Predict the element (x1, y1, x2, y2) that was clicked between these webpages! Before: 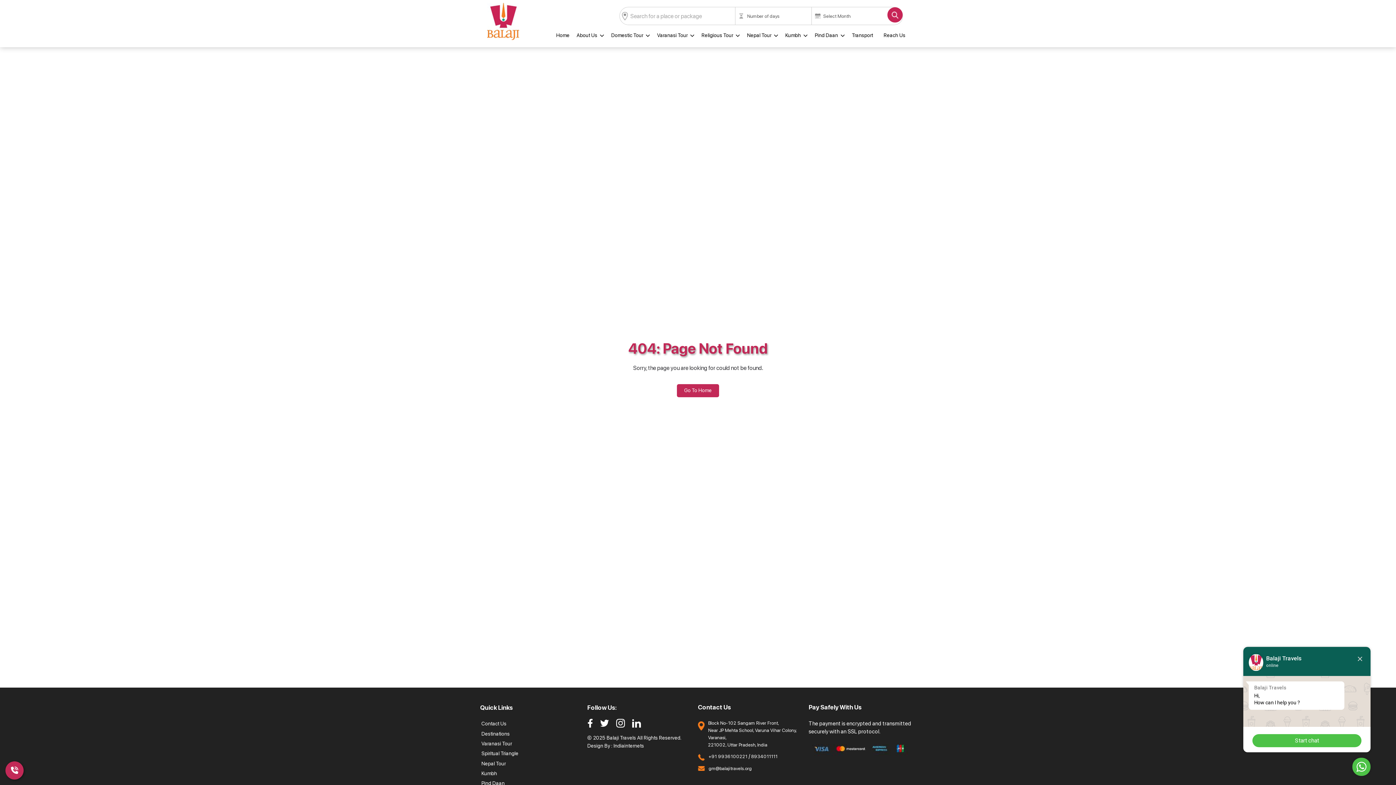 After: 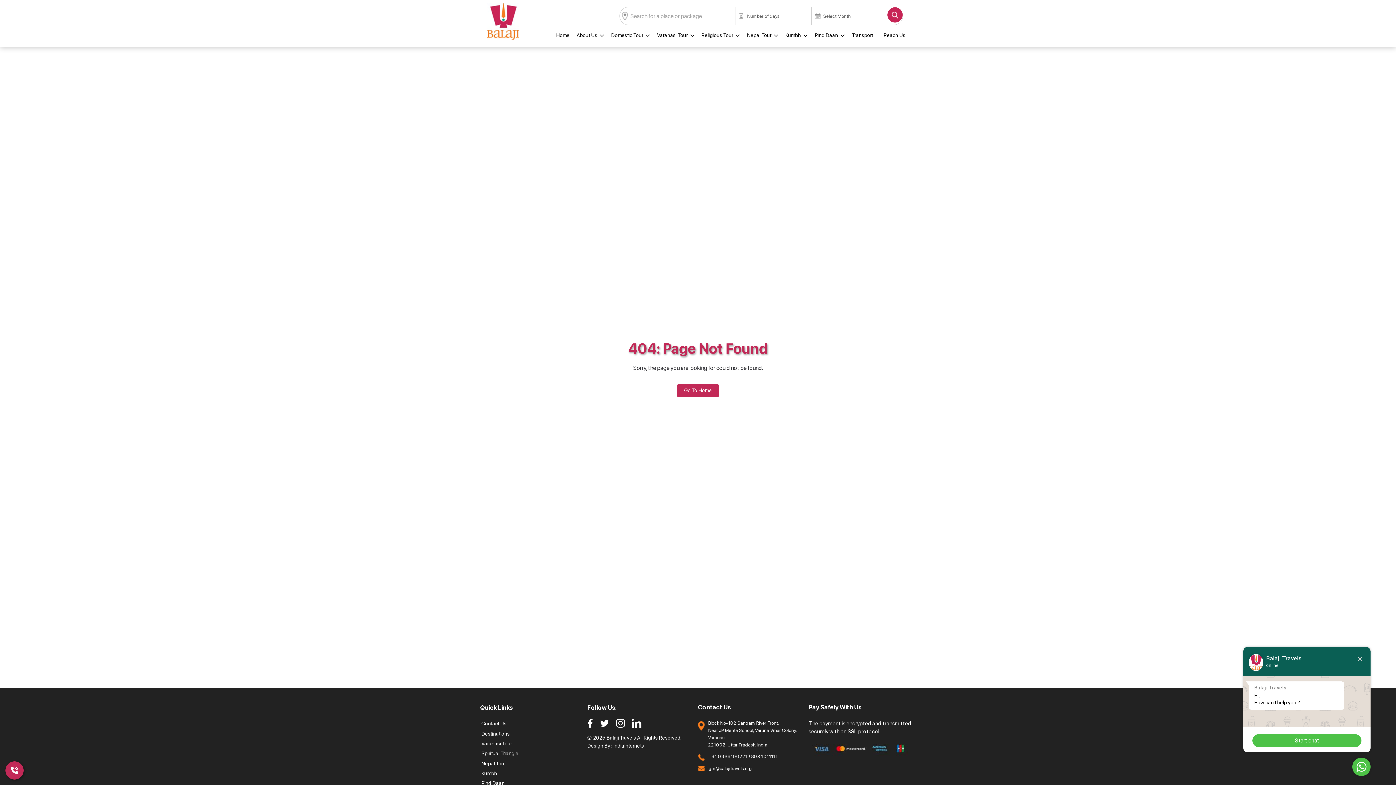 Action: bbox: (632, 719, 640, 728)